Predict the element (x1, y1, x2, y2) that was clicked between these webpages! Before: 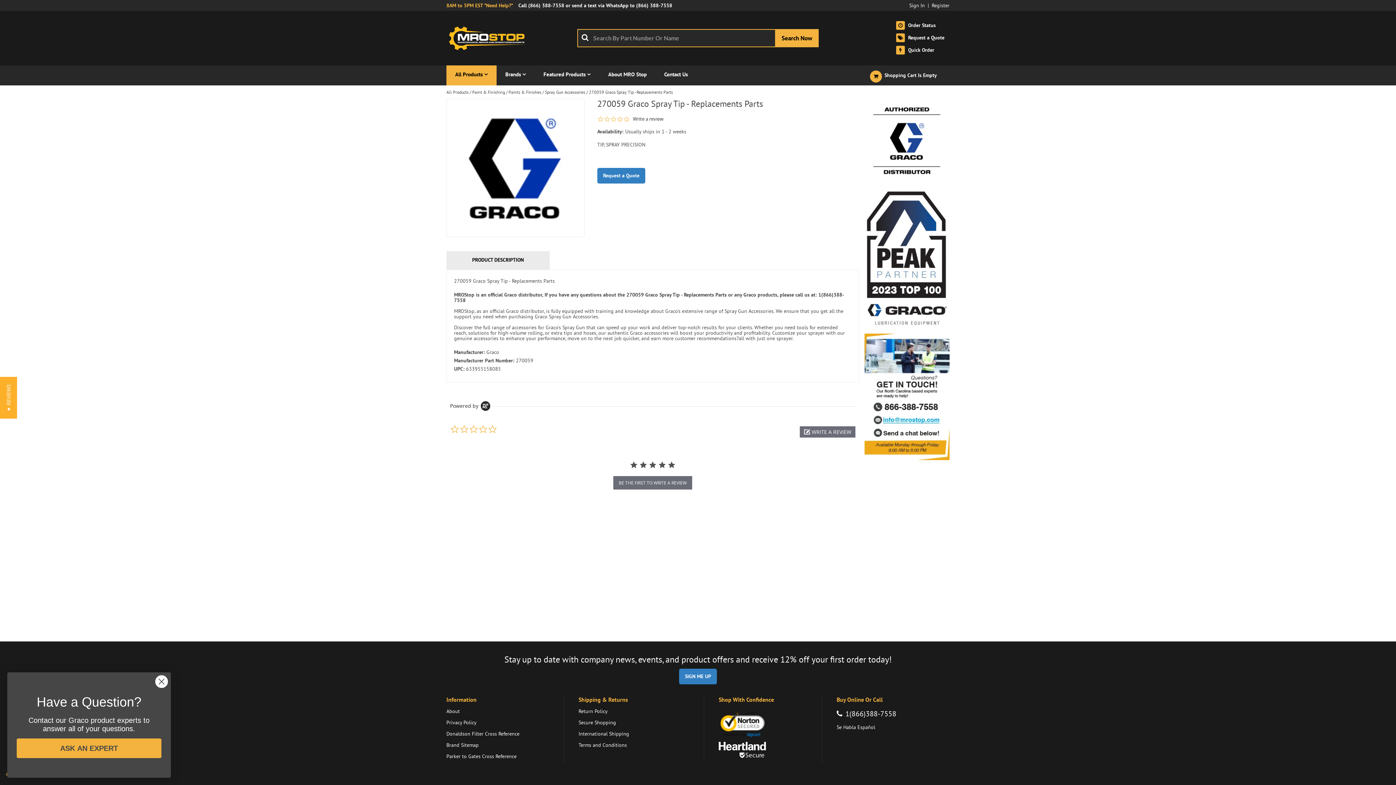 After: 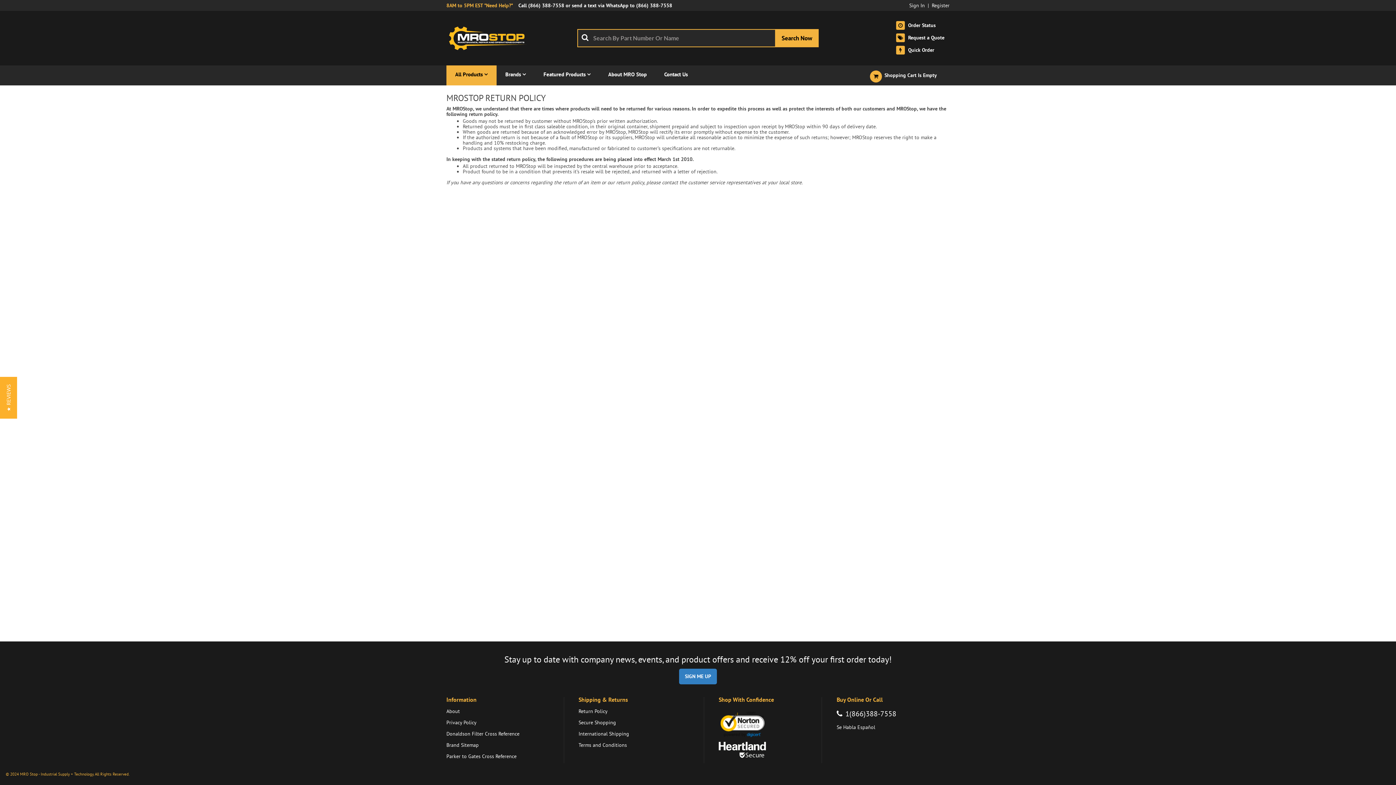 Action: label: Return Policy bbox: (578, 708, 607, 714)